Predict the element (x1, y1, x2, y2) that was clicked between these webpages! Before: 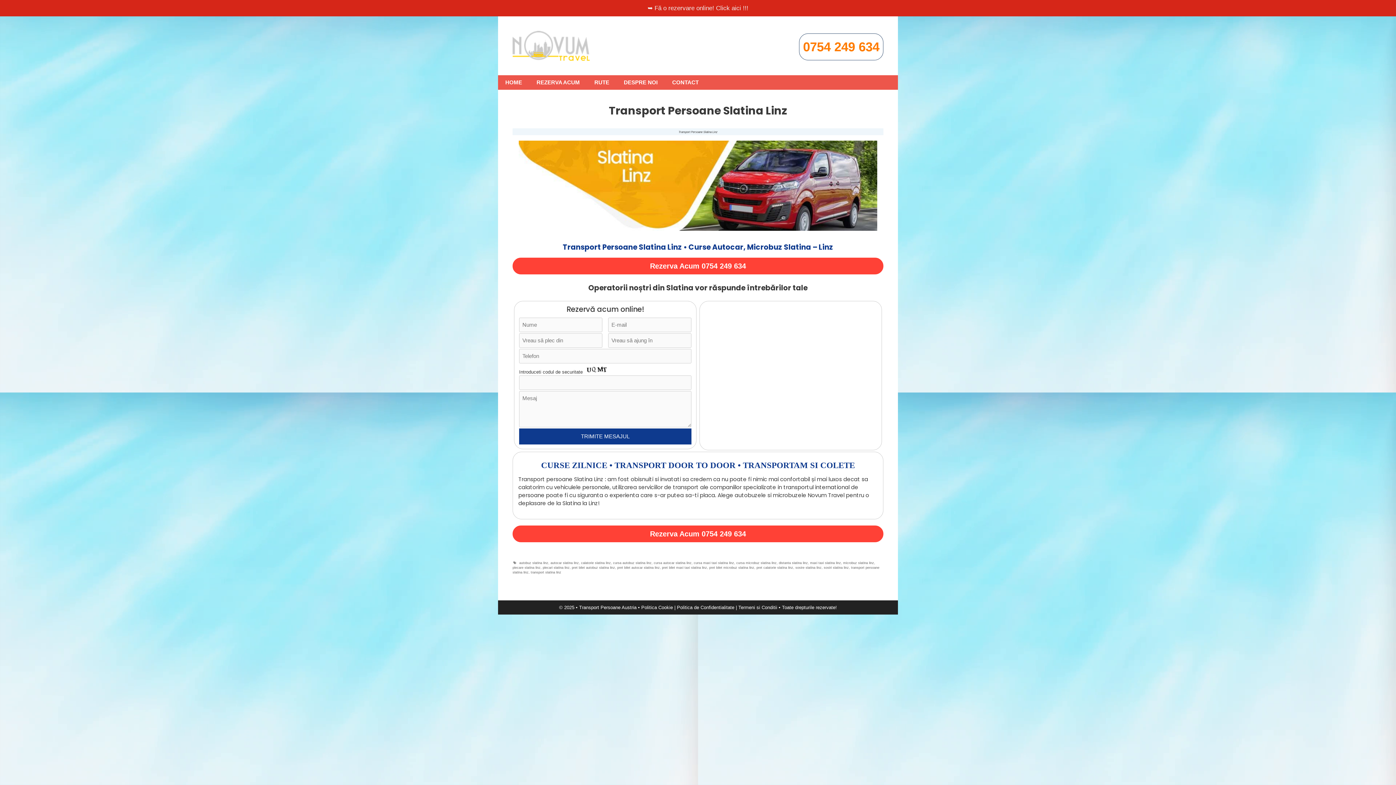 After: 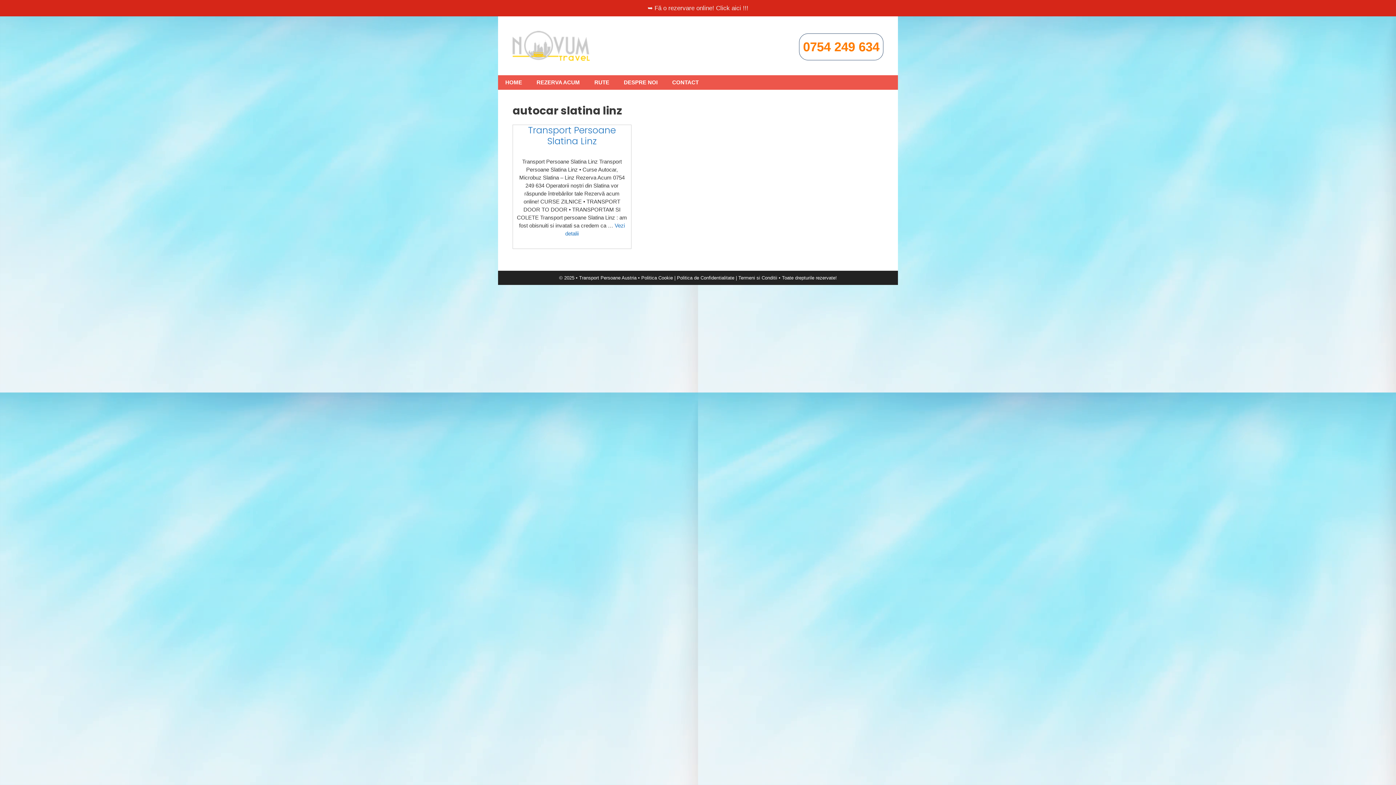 Action: label: autocar slatina linz bbox: (550, 561, 579, 564)